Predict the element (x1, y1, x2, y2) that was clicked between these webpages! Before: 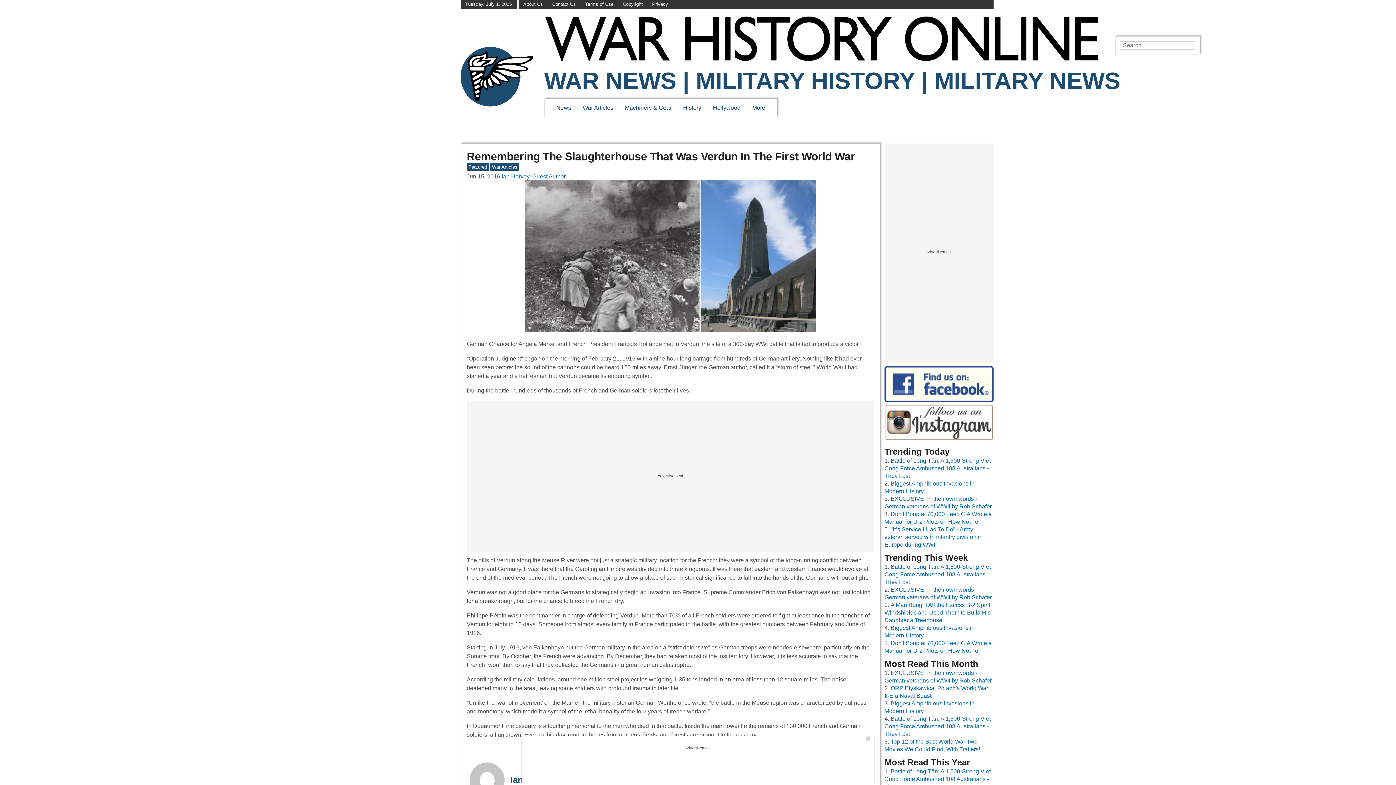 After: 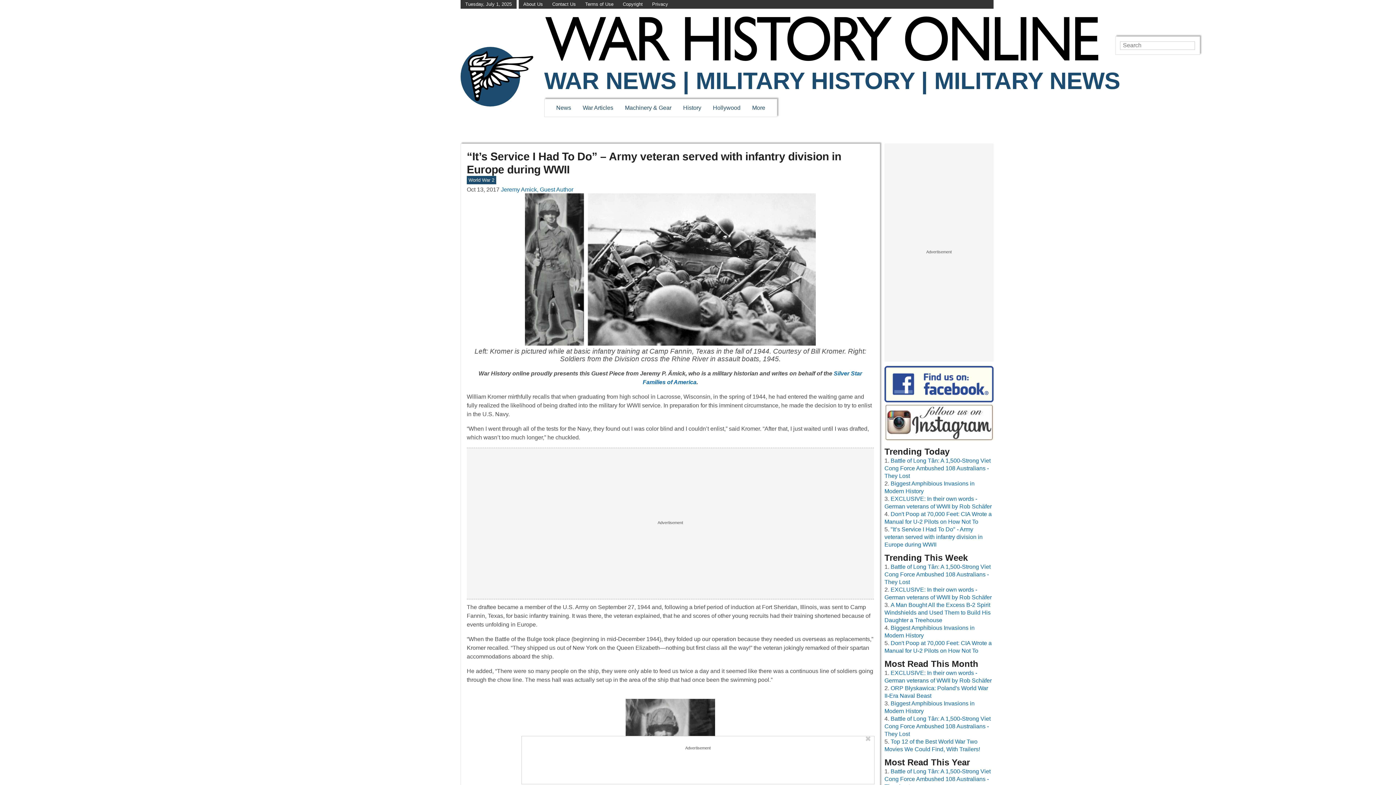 Action: label: "It’s Service I Had To Do" - Army veteran served with infantry division in Europe during WWII bbox: (884, 526, 982, 547)